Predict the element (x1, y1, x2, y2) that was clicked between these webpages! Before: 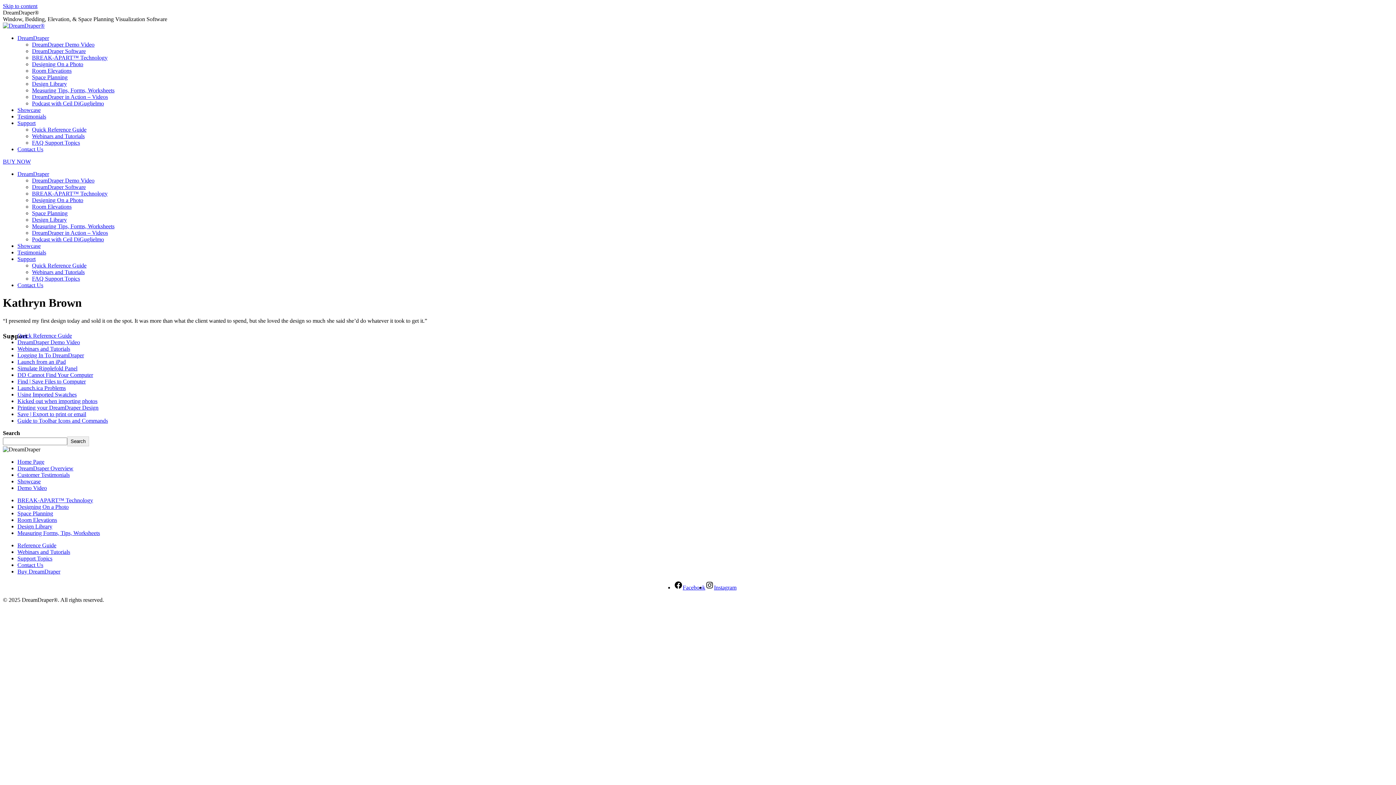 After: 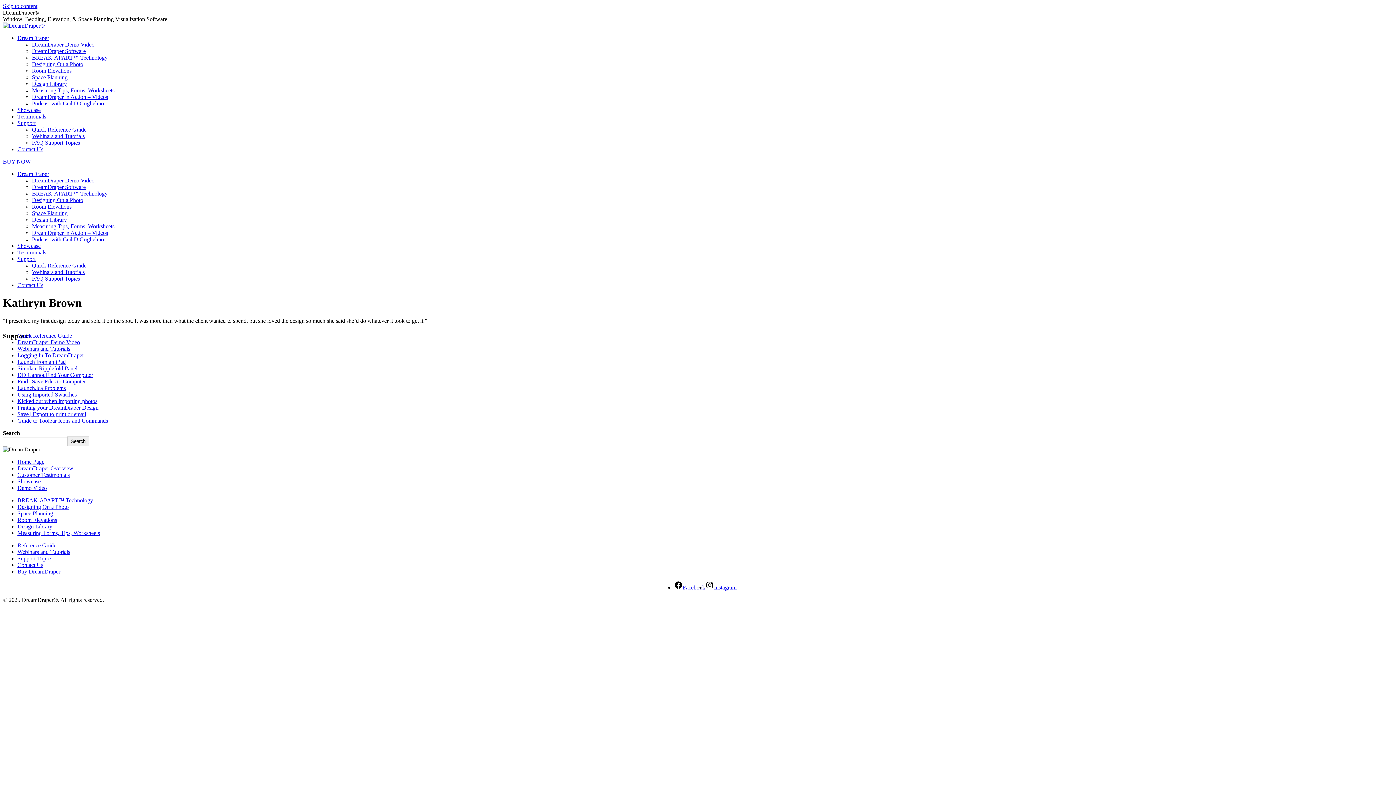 Action: bbox: (32, 126, 86, 132) label: Quick Reference Guide